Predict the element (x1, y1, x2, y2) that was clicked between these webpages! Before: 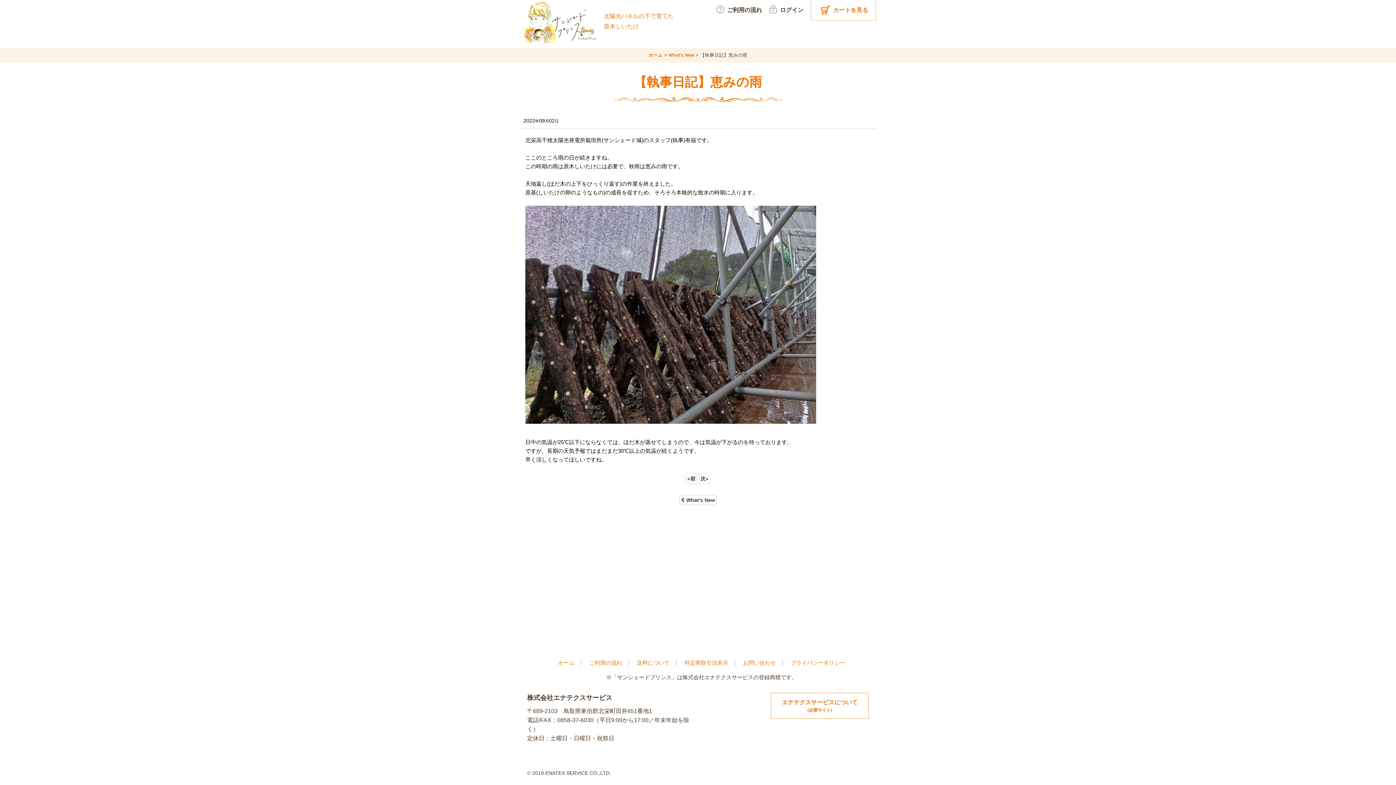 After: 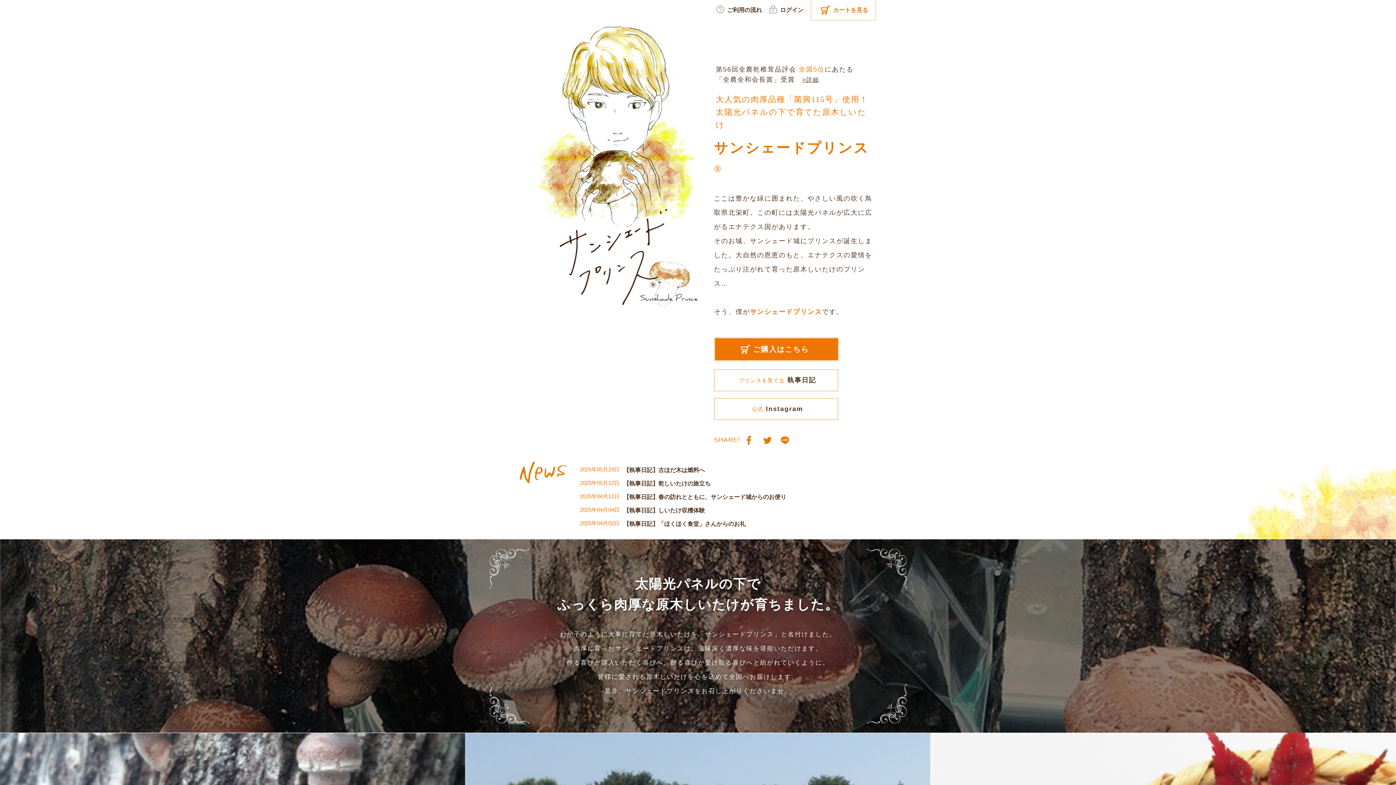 Action: label: ホーム bbox: (648, 52, 662, 57)